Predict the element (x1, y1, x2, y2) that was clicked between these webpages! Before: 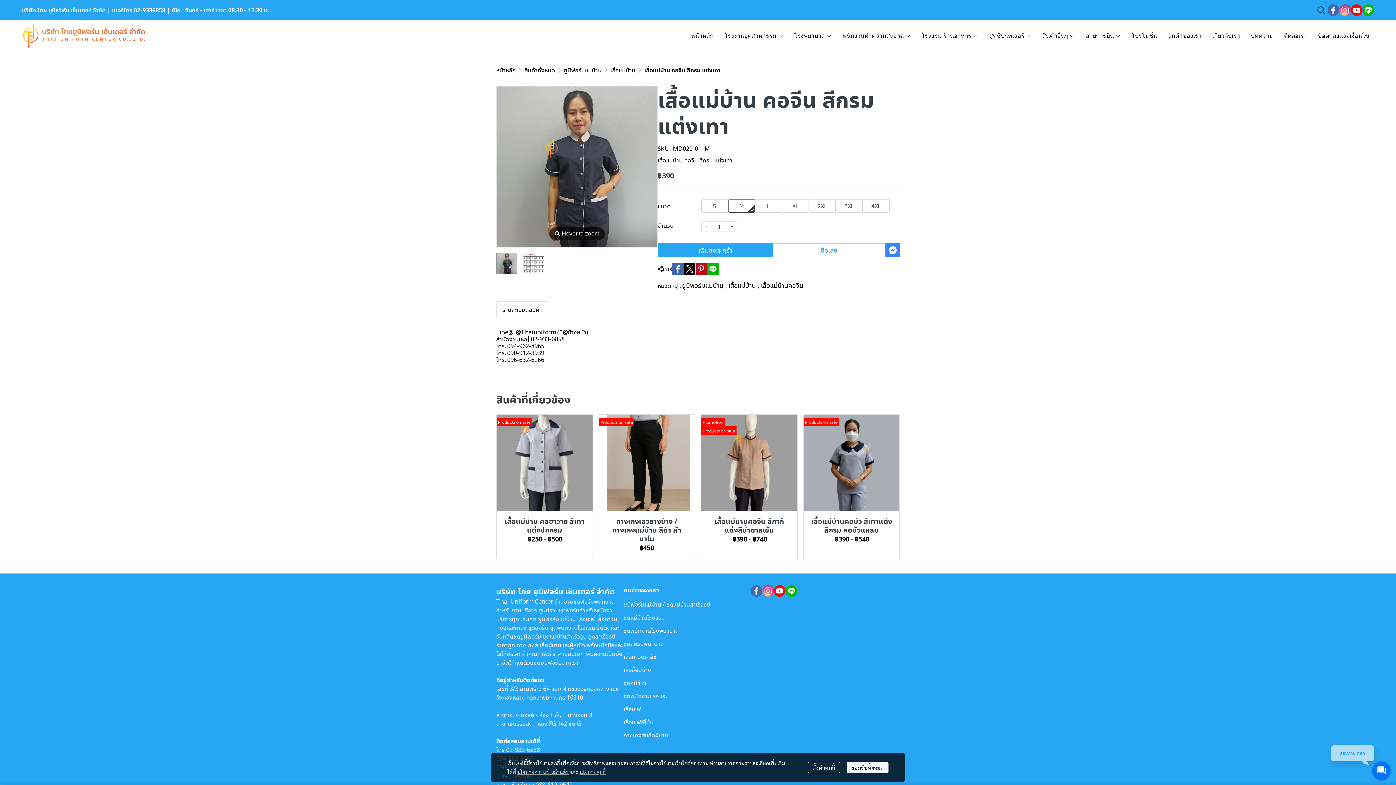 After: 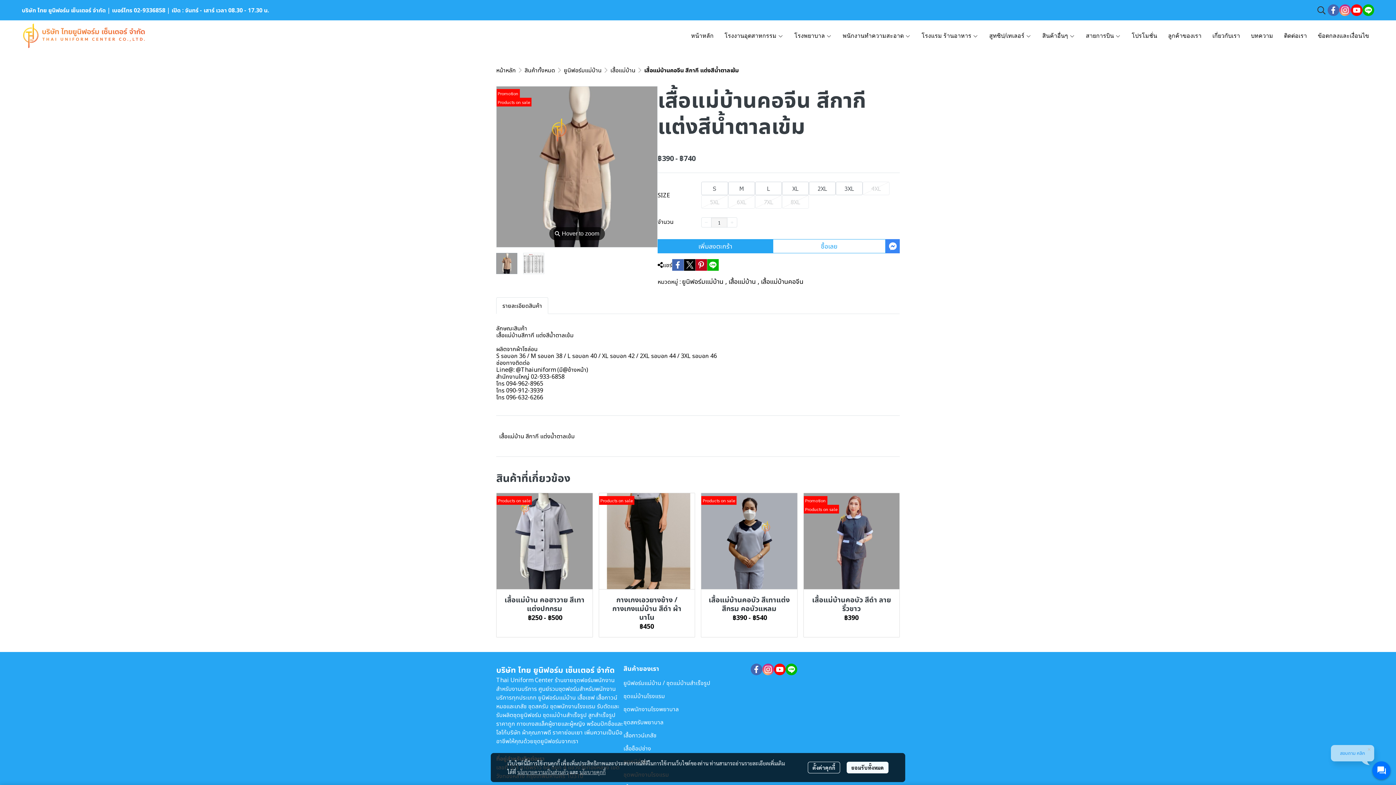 Action: label: Promotion
Products on sale
เสื้อแม่บ้านคอจีน สีกากี แต่งสีน้ำตาลเข้ม
฿390
-
฿740 bbox: (701, 414, 797, 559)